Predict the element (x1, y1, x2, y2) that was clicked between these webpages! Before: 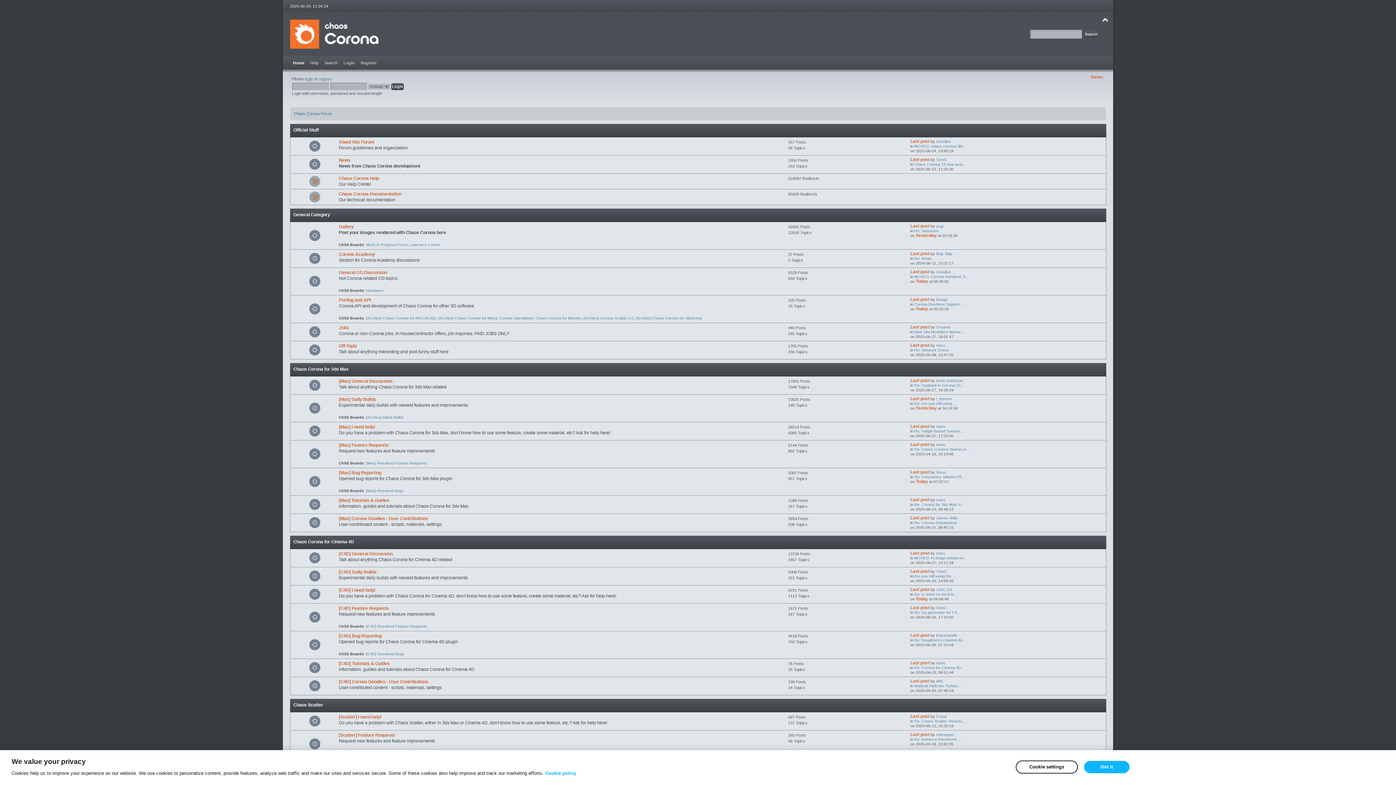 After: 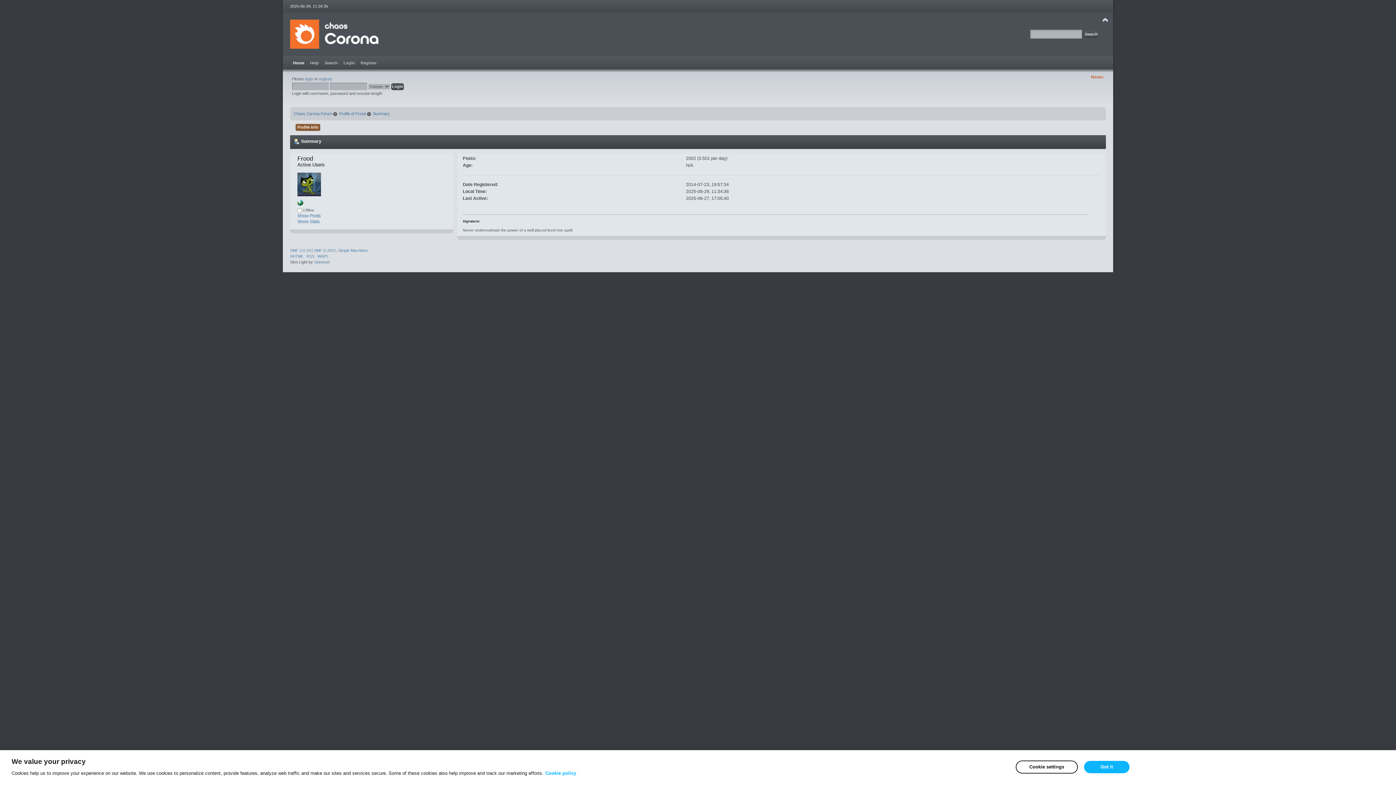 Action: label: Frood bbox: (936, 714, 946, 718)